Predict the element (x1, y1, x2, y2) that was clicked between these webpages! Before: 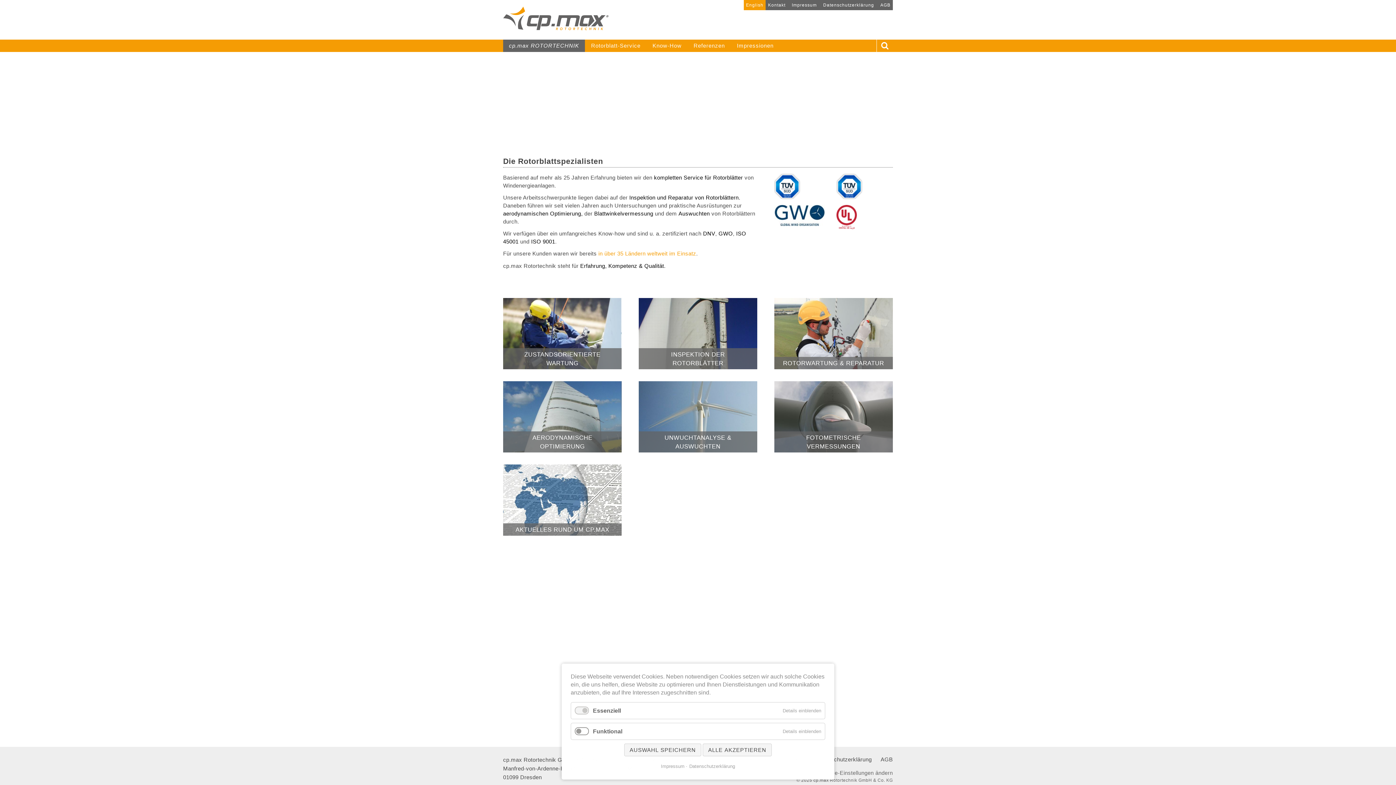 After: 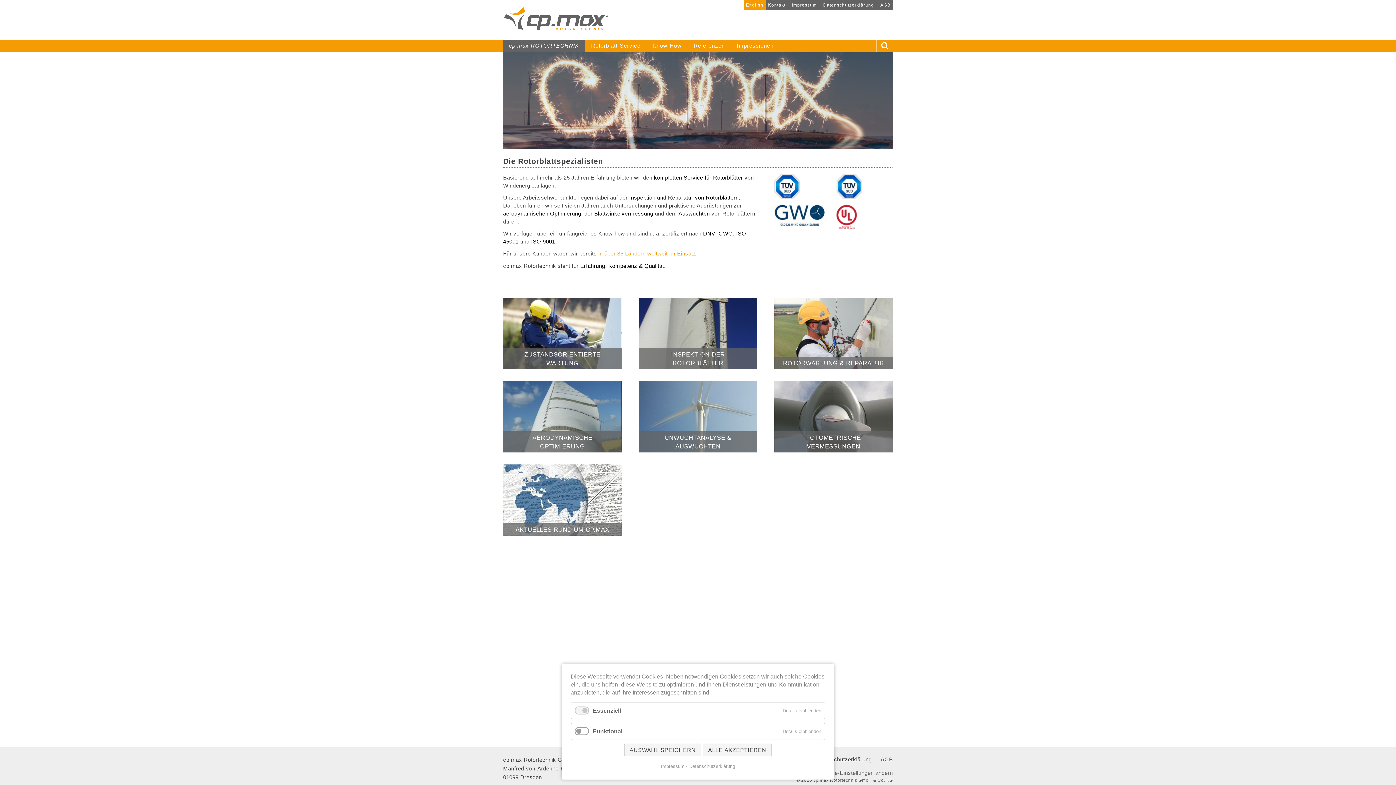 Action: bbox: (836, 173, 887, 199)